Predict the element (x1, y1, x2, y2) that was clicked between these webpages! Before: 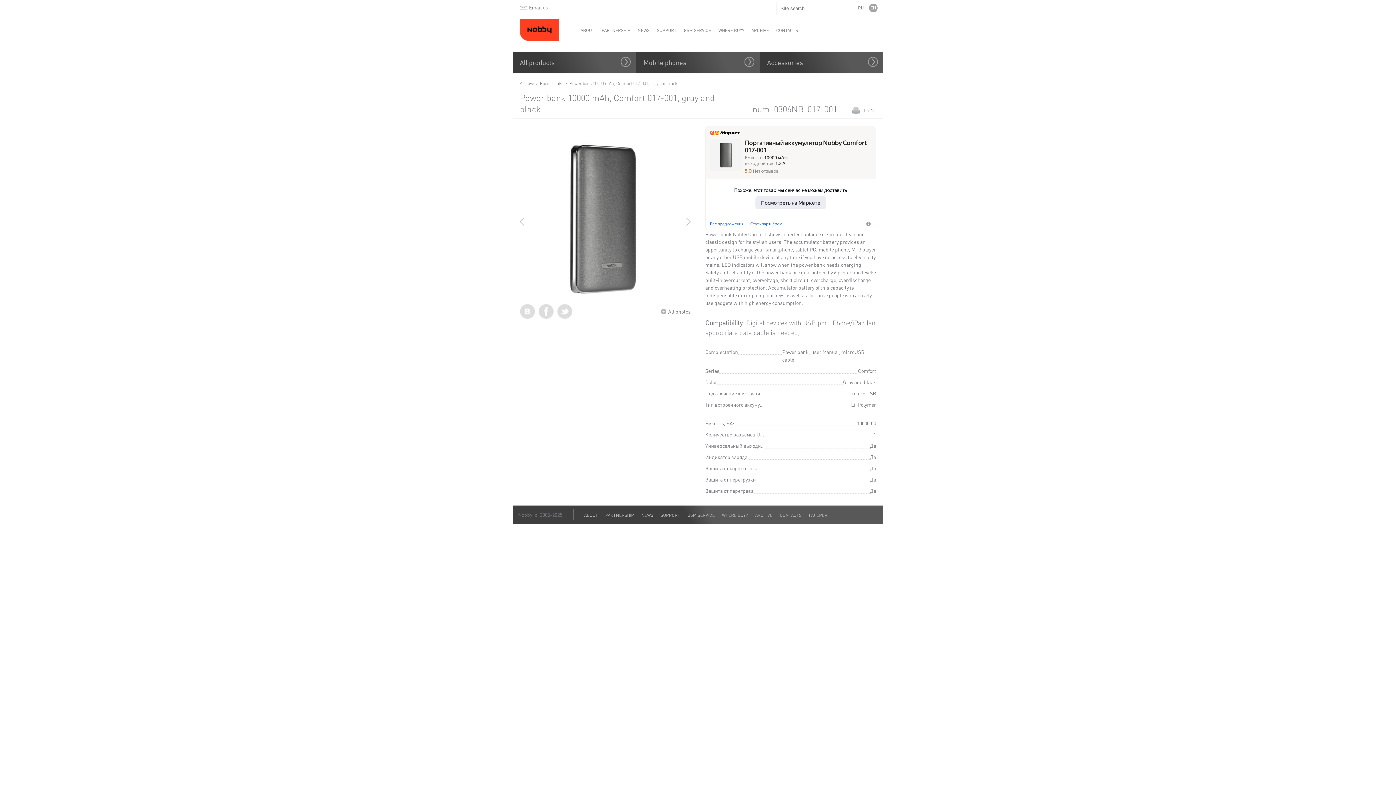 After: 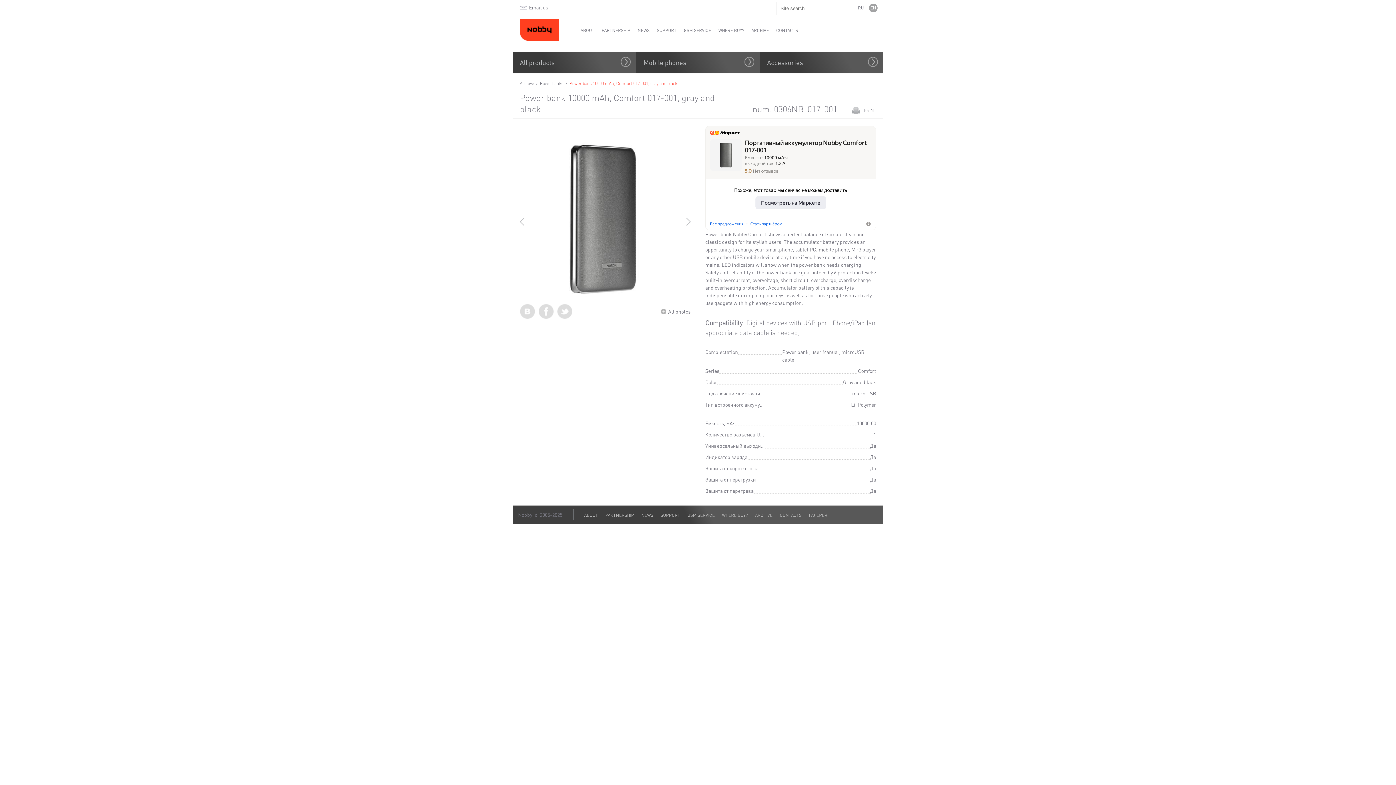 Action: label: Power bank 10000 mAh, Comfort 017-001, gray and black bbox: (563, 80, 677, 86)